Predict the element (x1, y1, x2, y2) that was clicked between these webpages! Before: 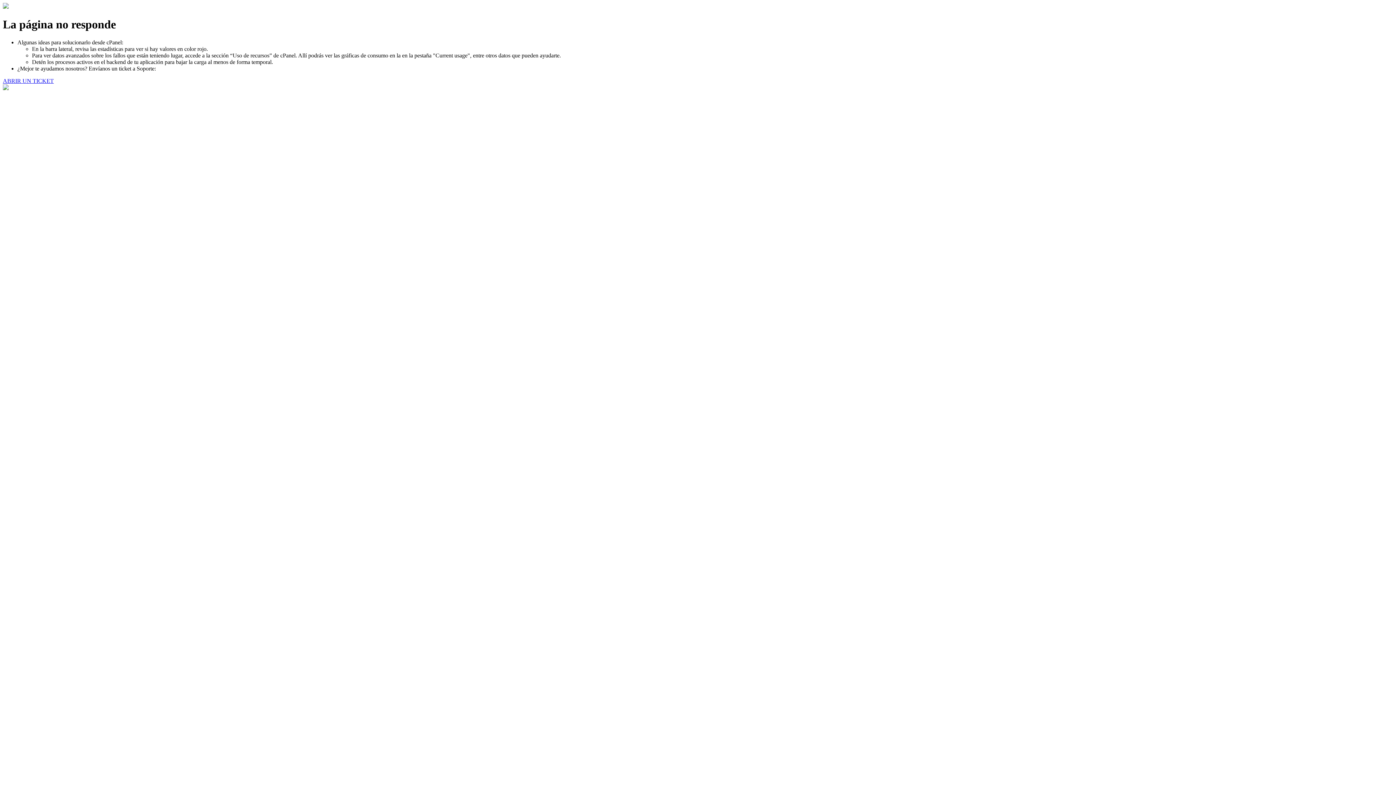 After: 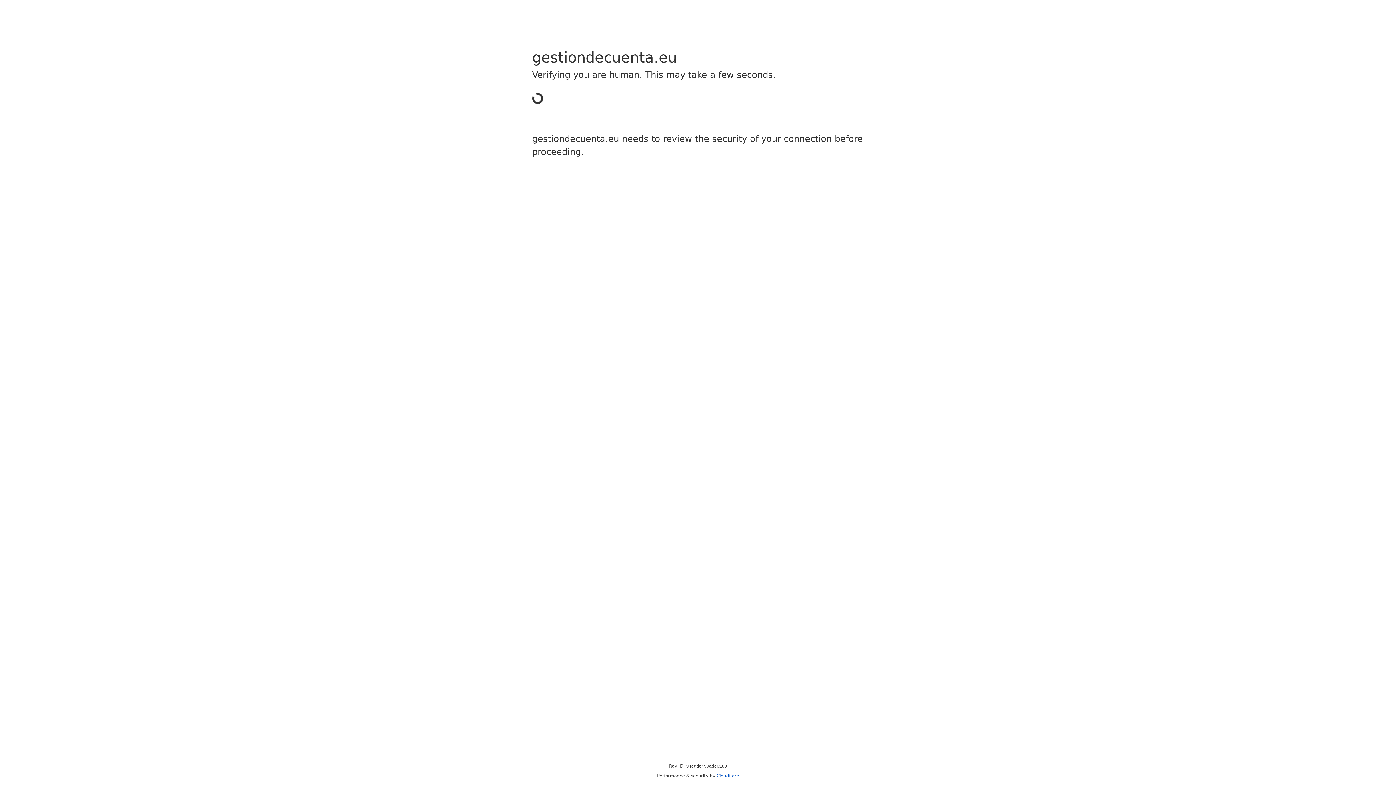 Action: label: ABRIR UN TICKET bbox: (2, 77, 53, 83)